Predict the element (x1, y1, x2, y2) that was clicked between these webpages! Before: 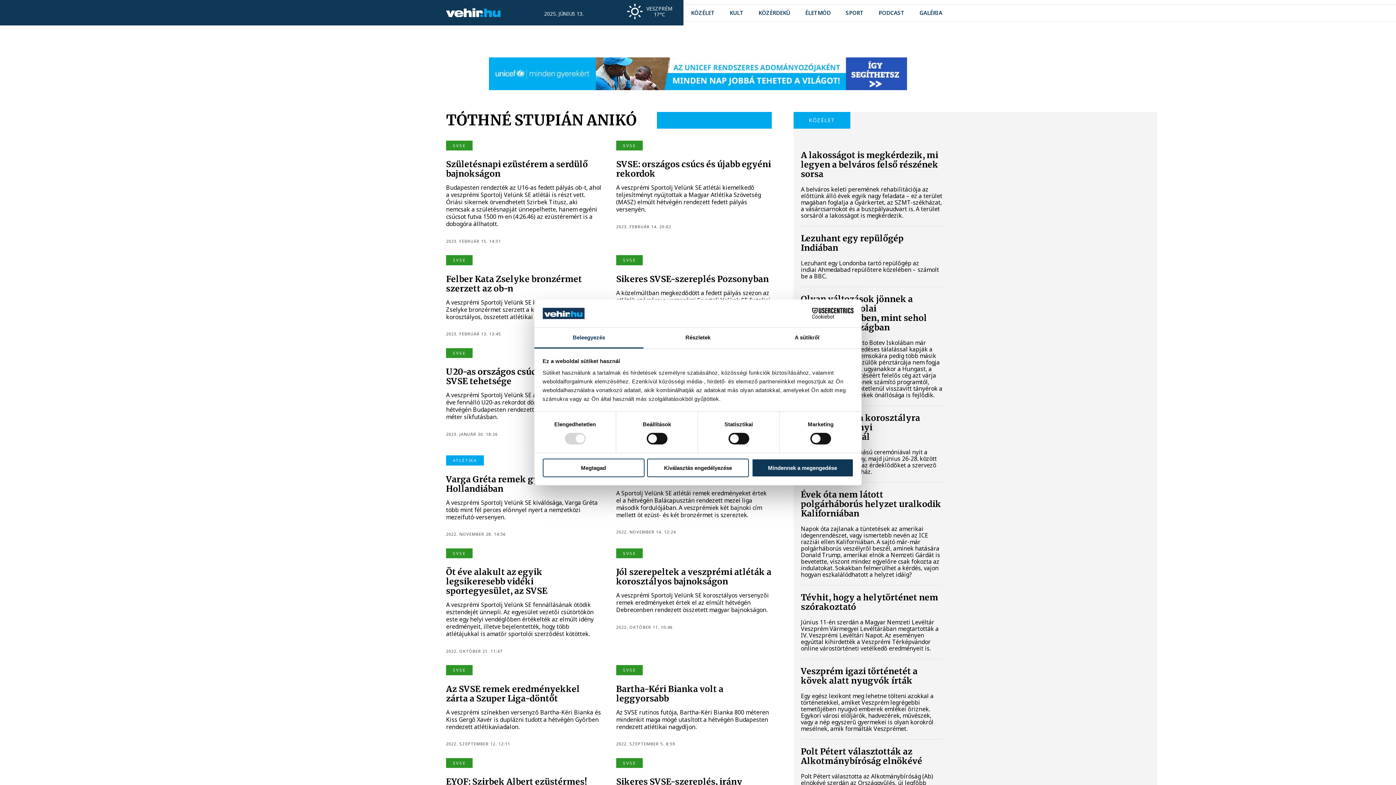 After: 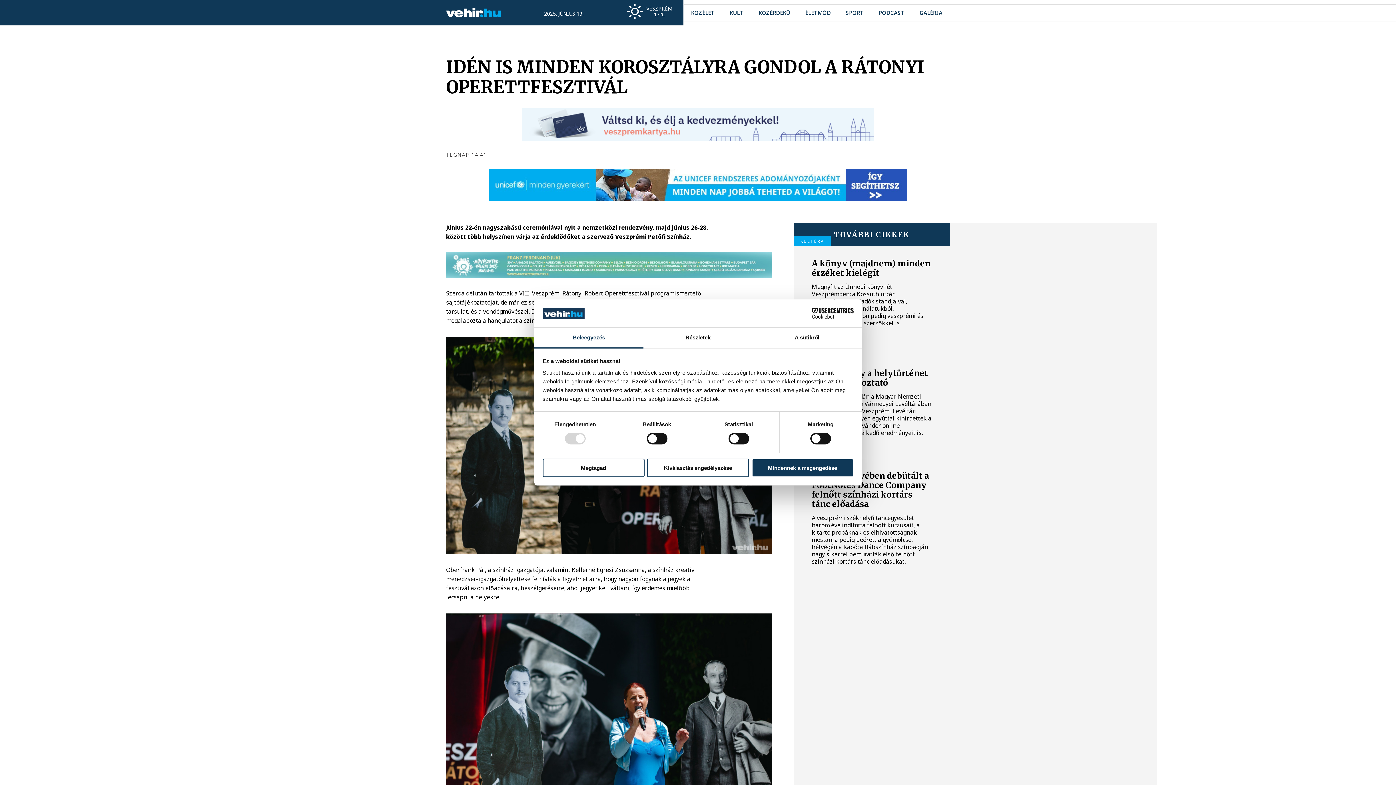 Action: label: Idén is minden korosztályra gondol a Rátonyi Operettfesztivál
Június 22-én nagyszabású ceremóniával nyit a nemzetközi rendezvény, majd június 26-28. között több helyszínen várja az érdeklődőket a szervező Veszprémi Petőfi Színház. bbox: (801, 405, 942, 482)